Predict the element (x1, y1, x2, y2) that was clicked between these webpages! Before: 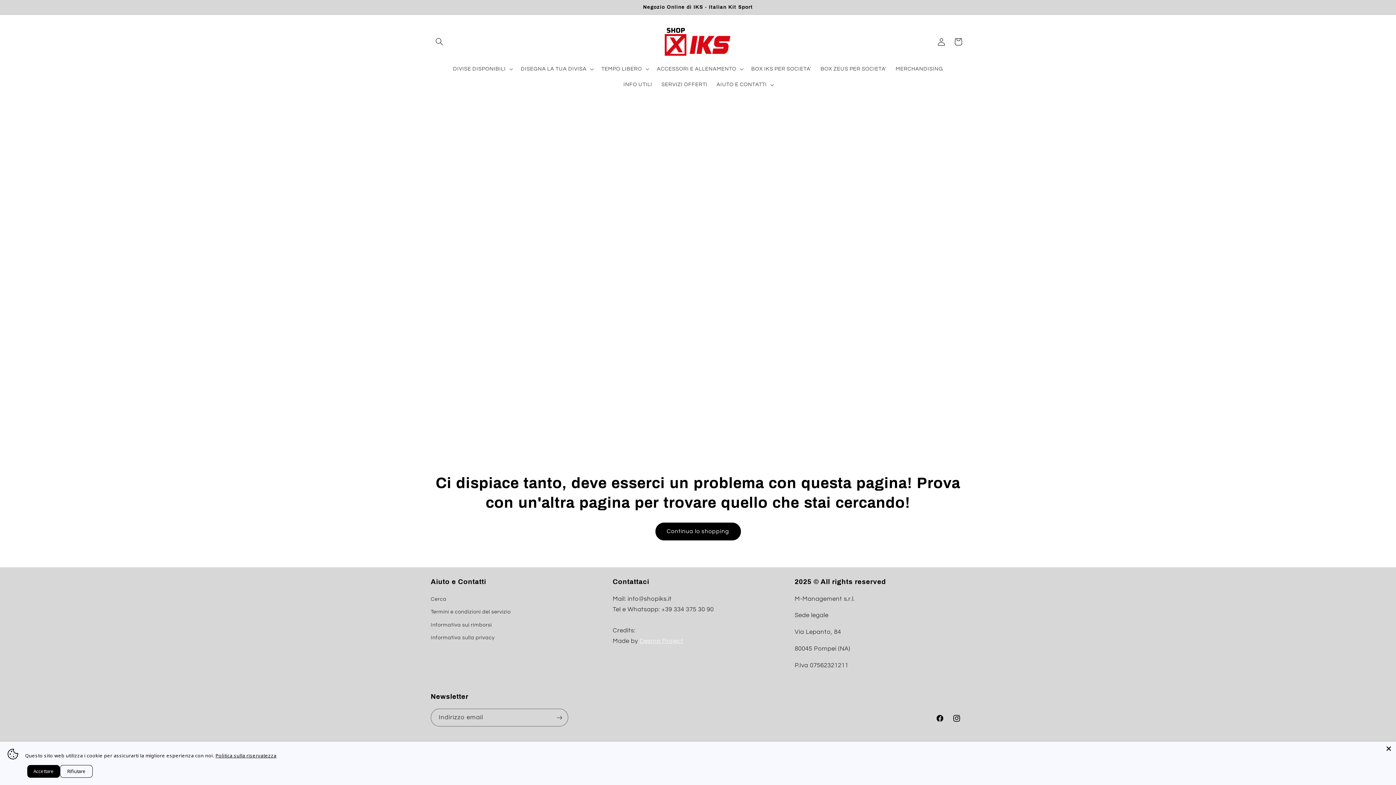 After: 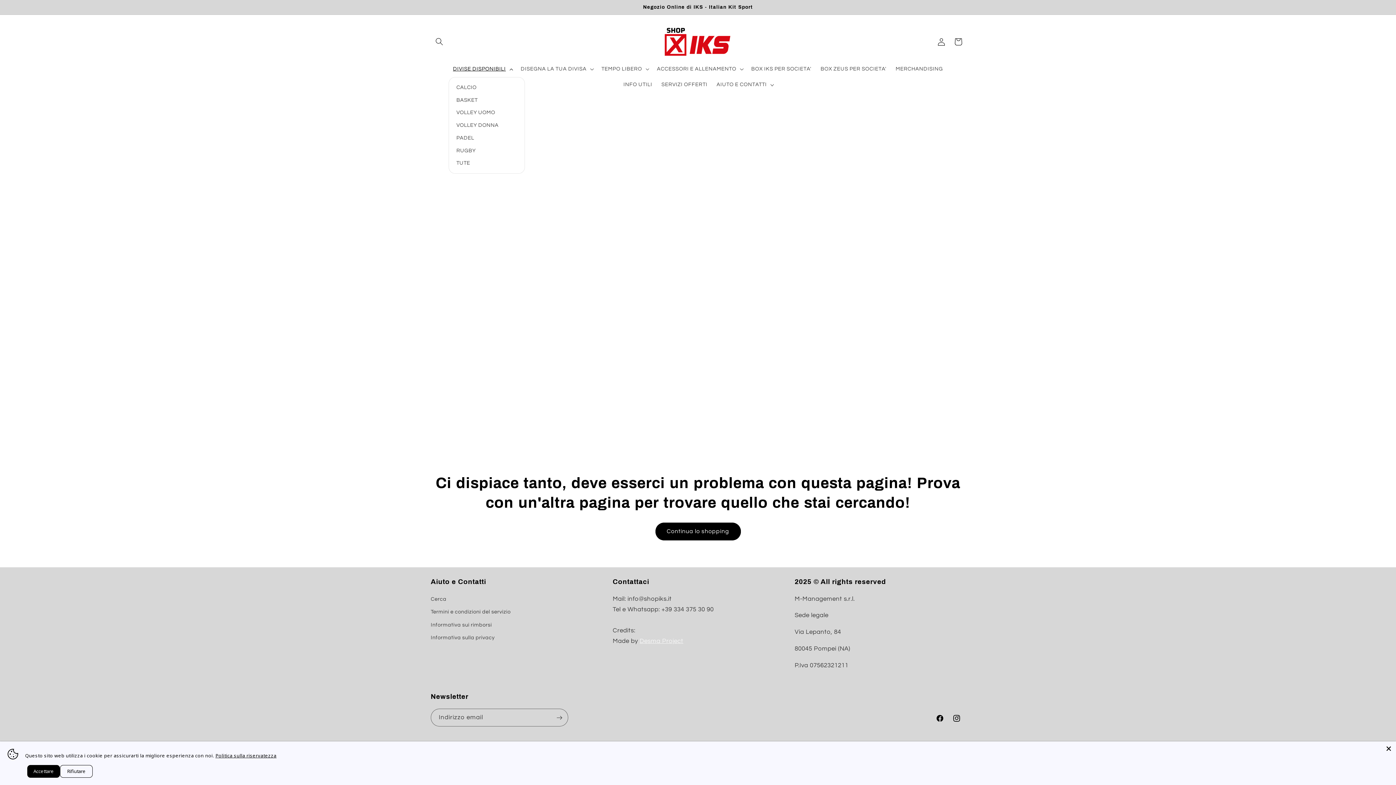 Action: bbox: (448, 61, 516, 77) label: DIVISE DISPONIBILI